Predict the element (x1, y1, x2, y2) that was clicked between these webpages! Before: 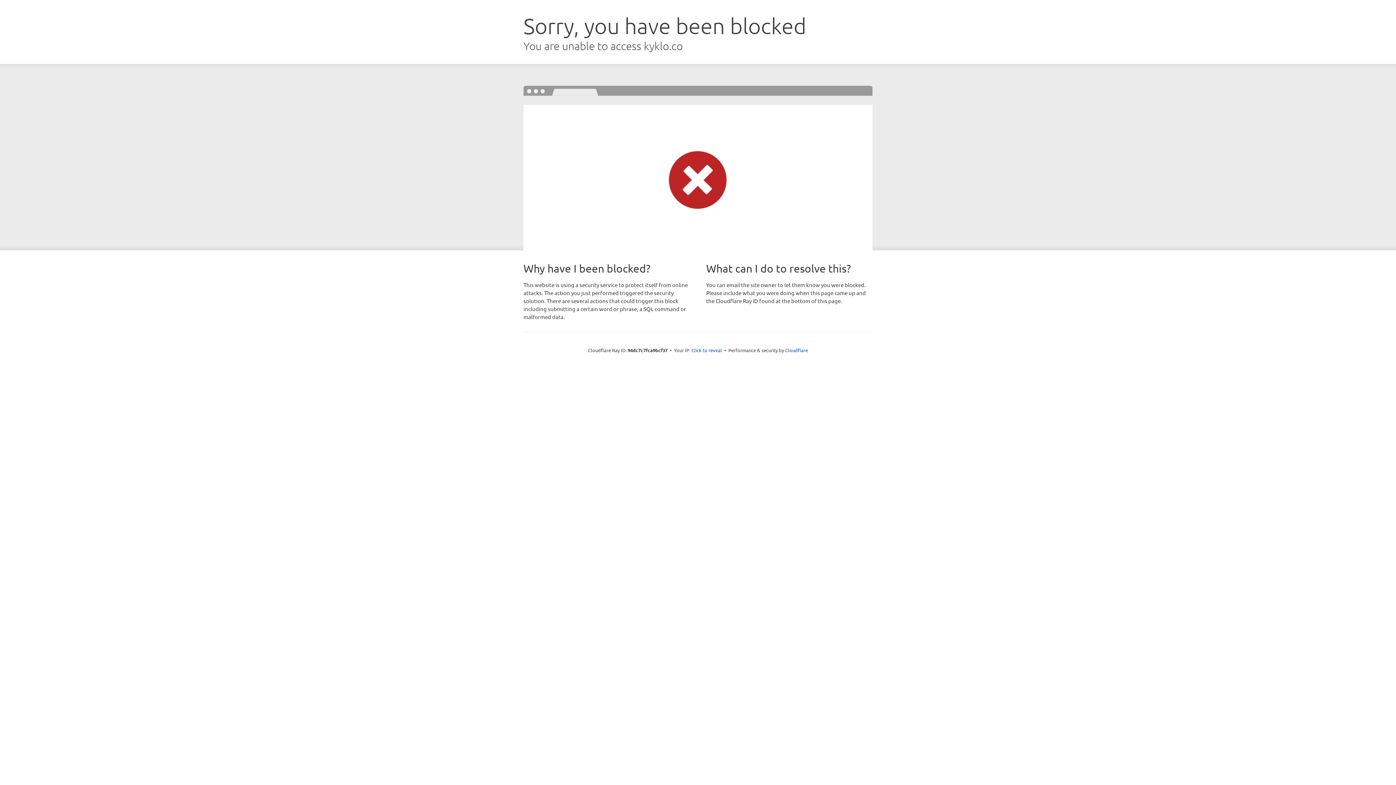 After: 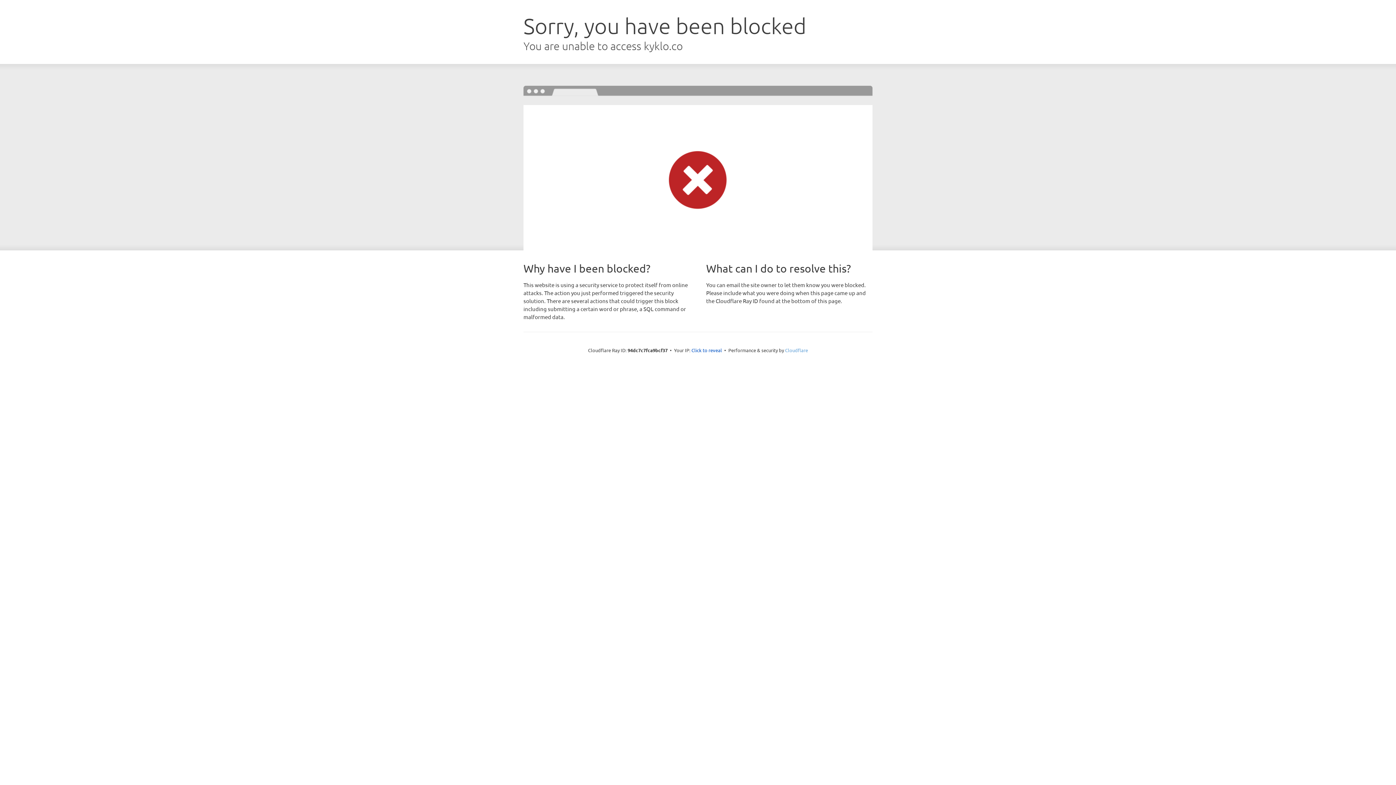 Action: bbox: (785, 347, 808, 353) label: Cloudflare